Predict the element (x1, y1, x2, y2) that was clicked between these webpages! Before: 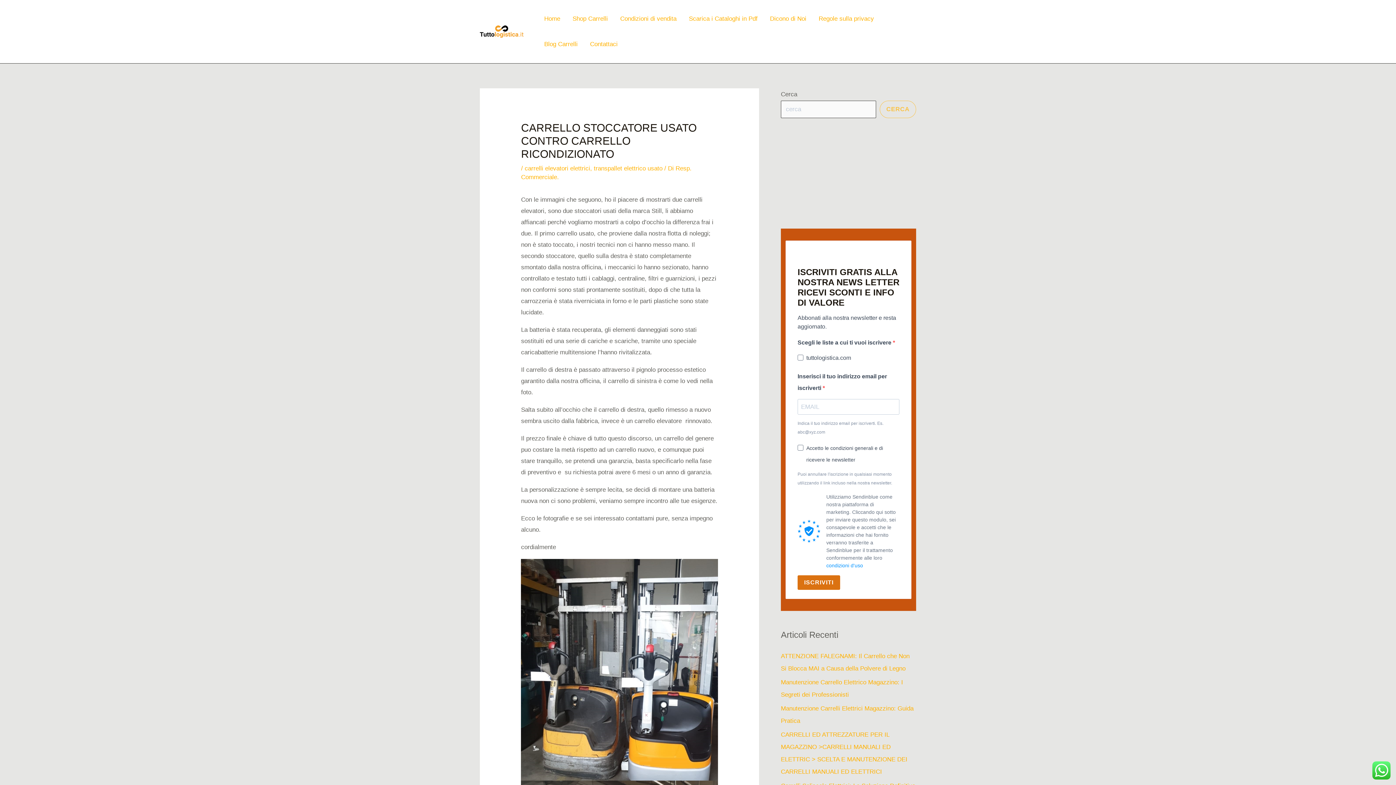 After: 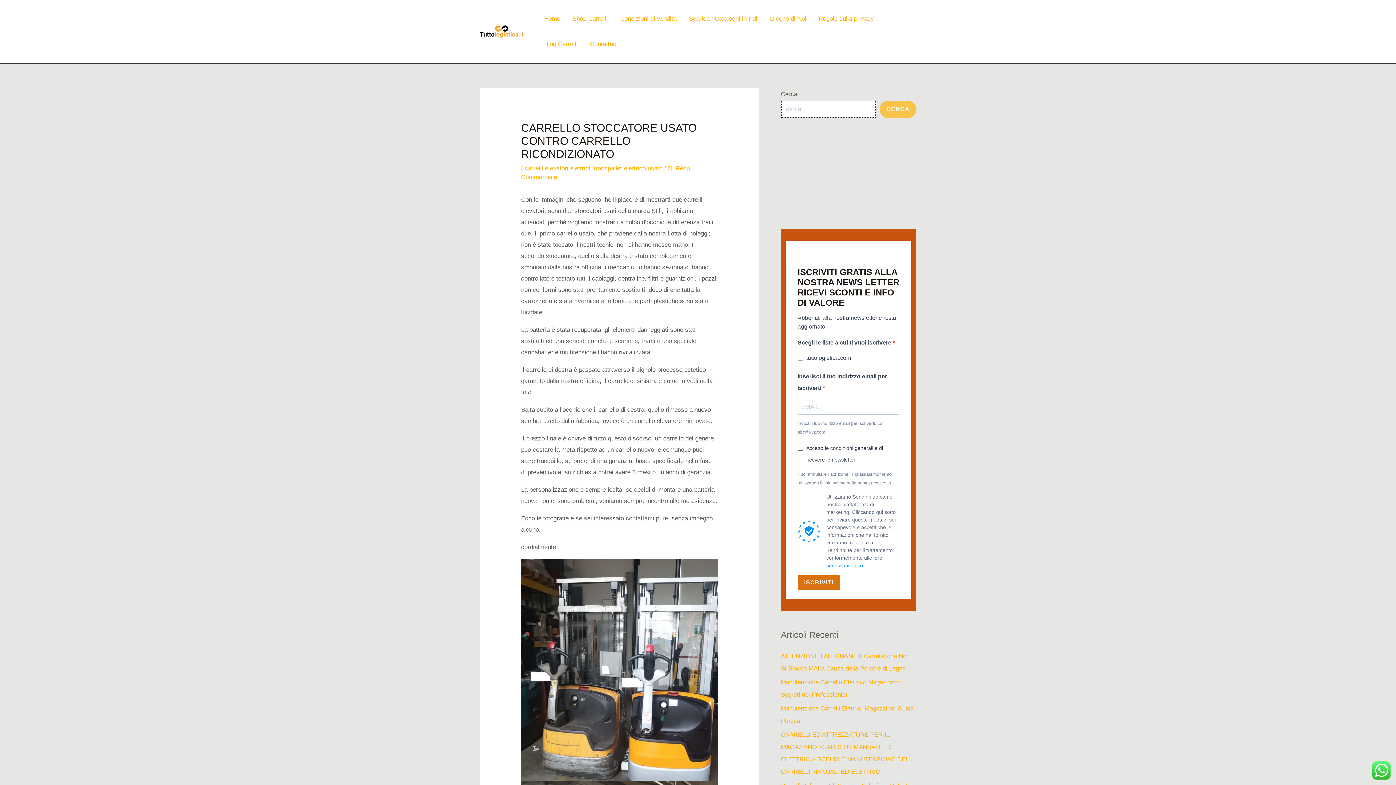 Action: label: Cerca bbox: (880, 100, 916, 118)